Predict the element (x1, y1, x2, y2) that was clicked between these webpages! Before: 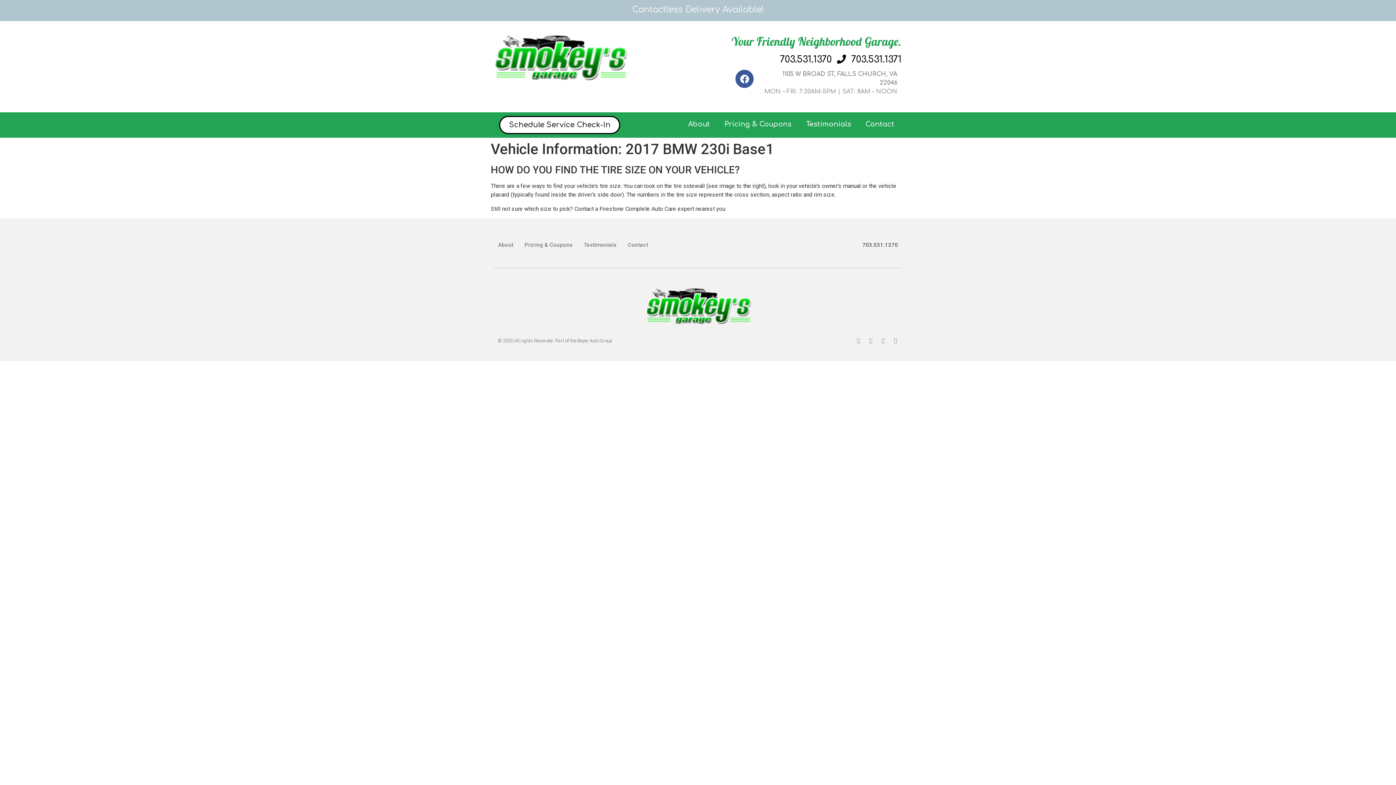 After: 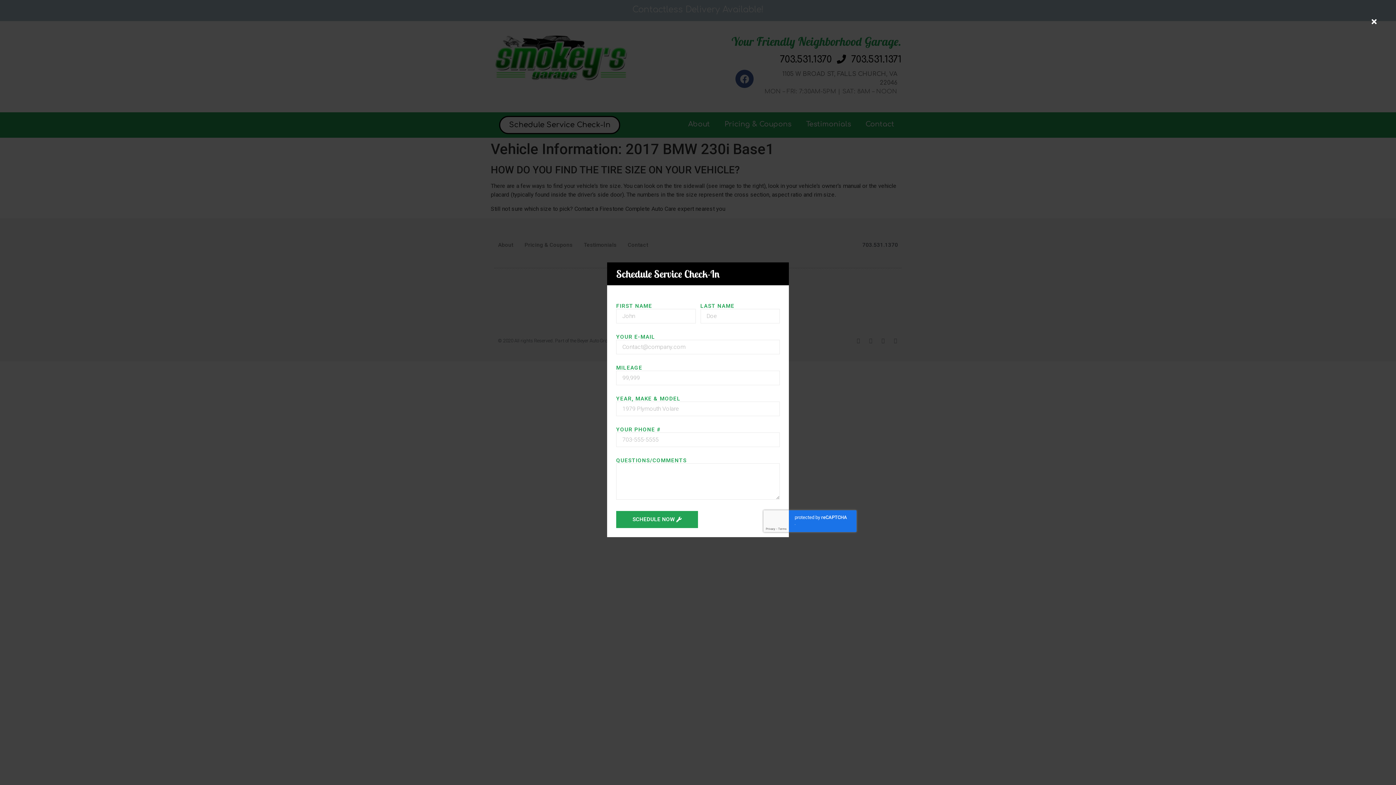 Action: bbox: (499, 116, 620, 134) label: Schedule Service Check-In